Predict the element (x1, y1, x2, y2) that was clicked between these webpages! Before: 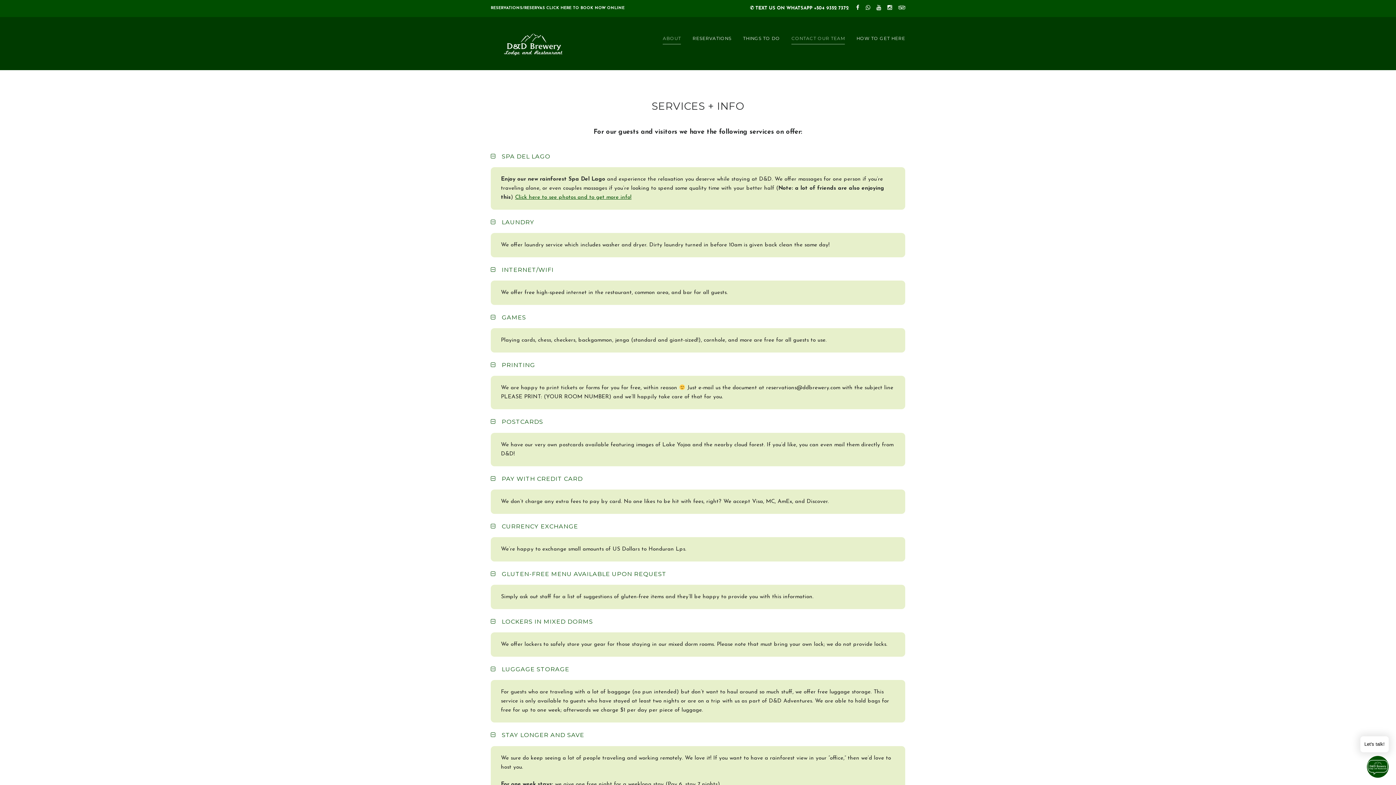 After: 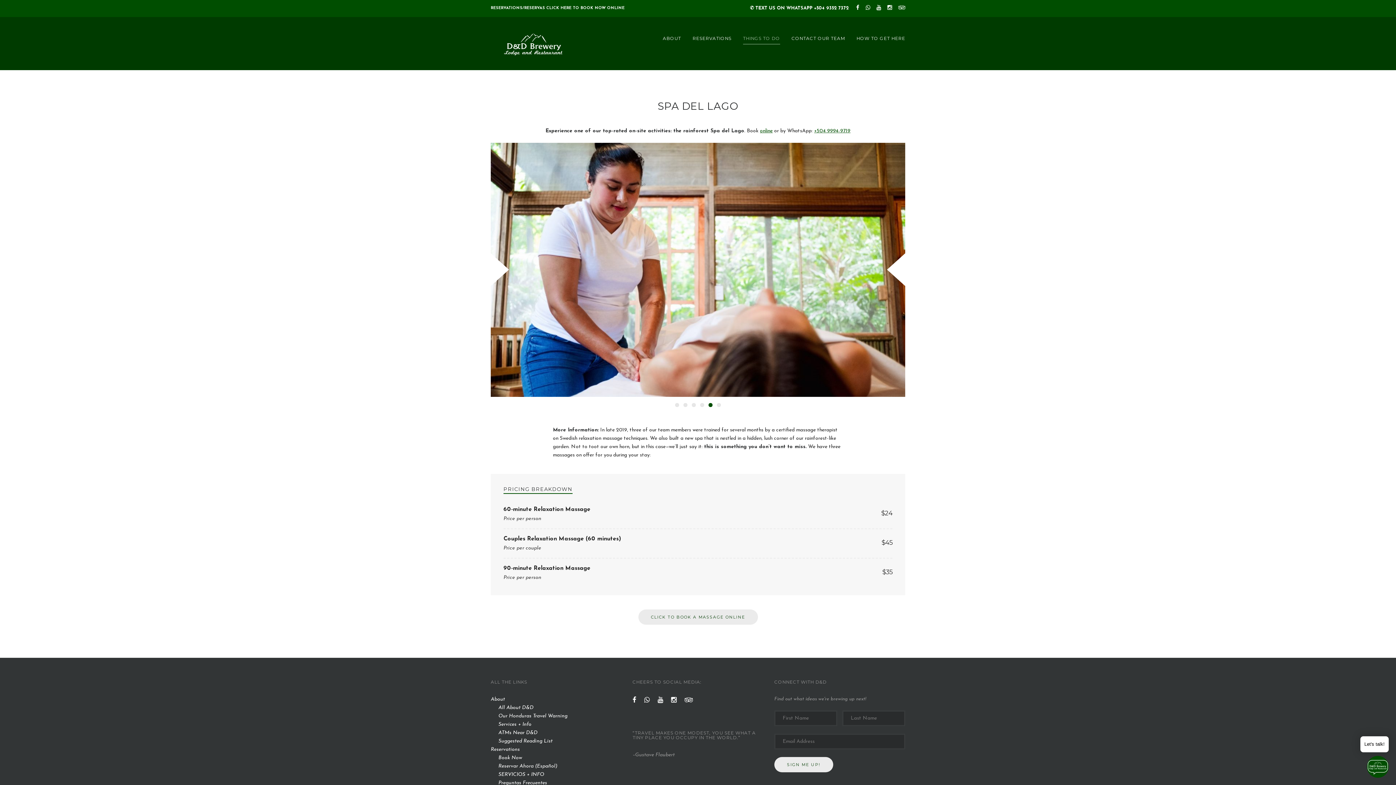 Action: label: Click here to see photos and to get more info! bbox: (515, 194, 631, 200)